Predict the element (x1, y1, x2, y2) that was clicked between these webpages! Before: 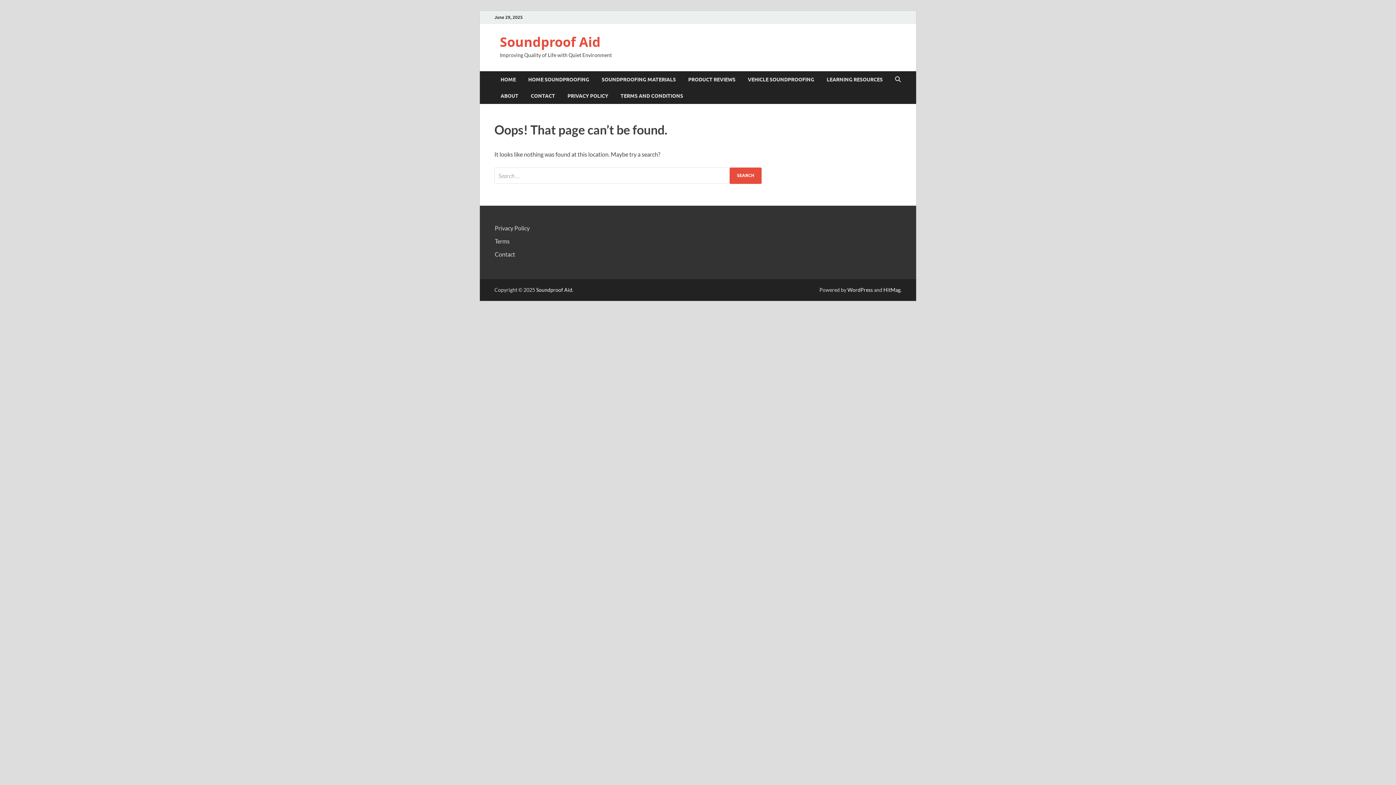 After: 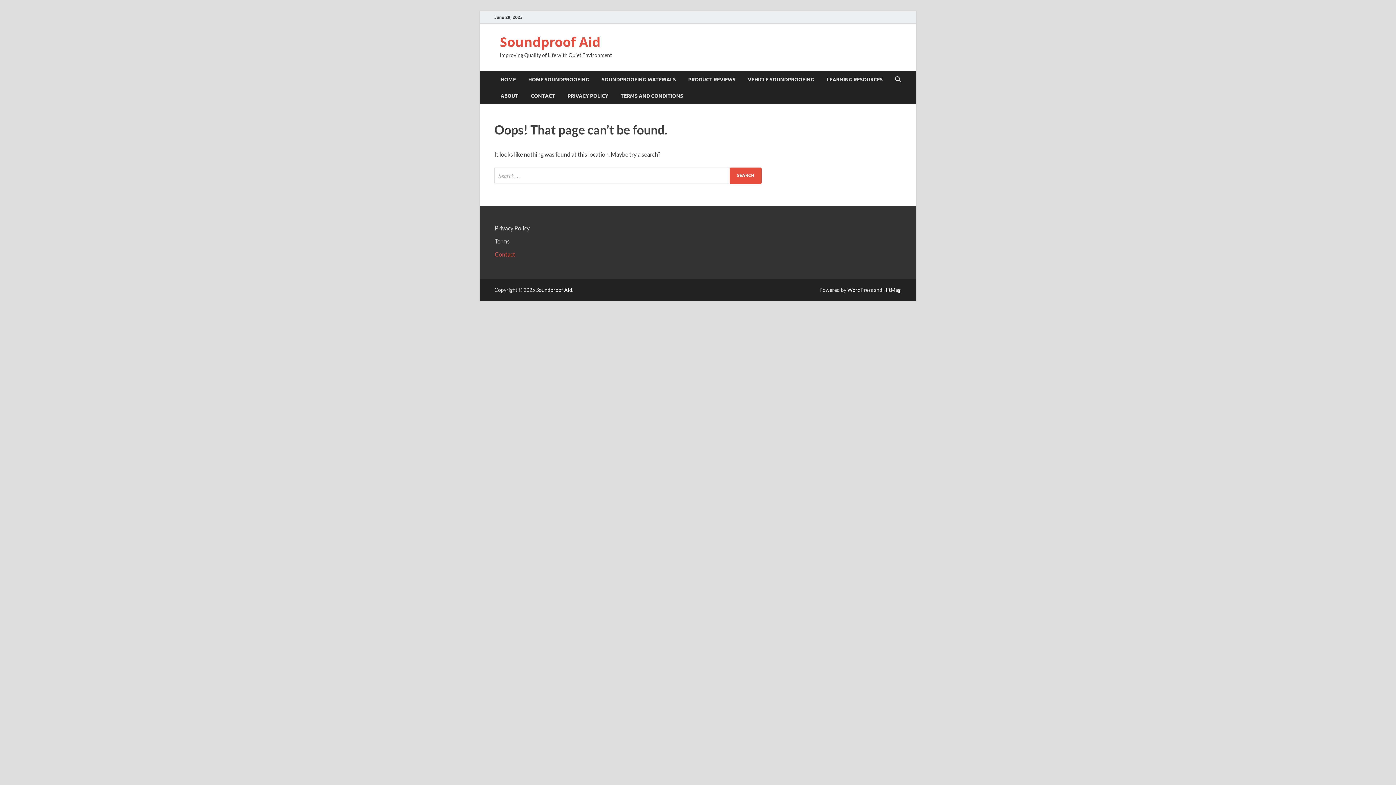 Action: bbox: (494, 250, 515, 257) label: Contact